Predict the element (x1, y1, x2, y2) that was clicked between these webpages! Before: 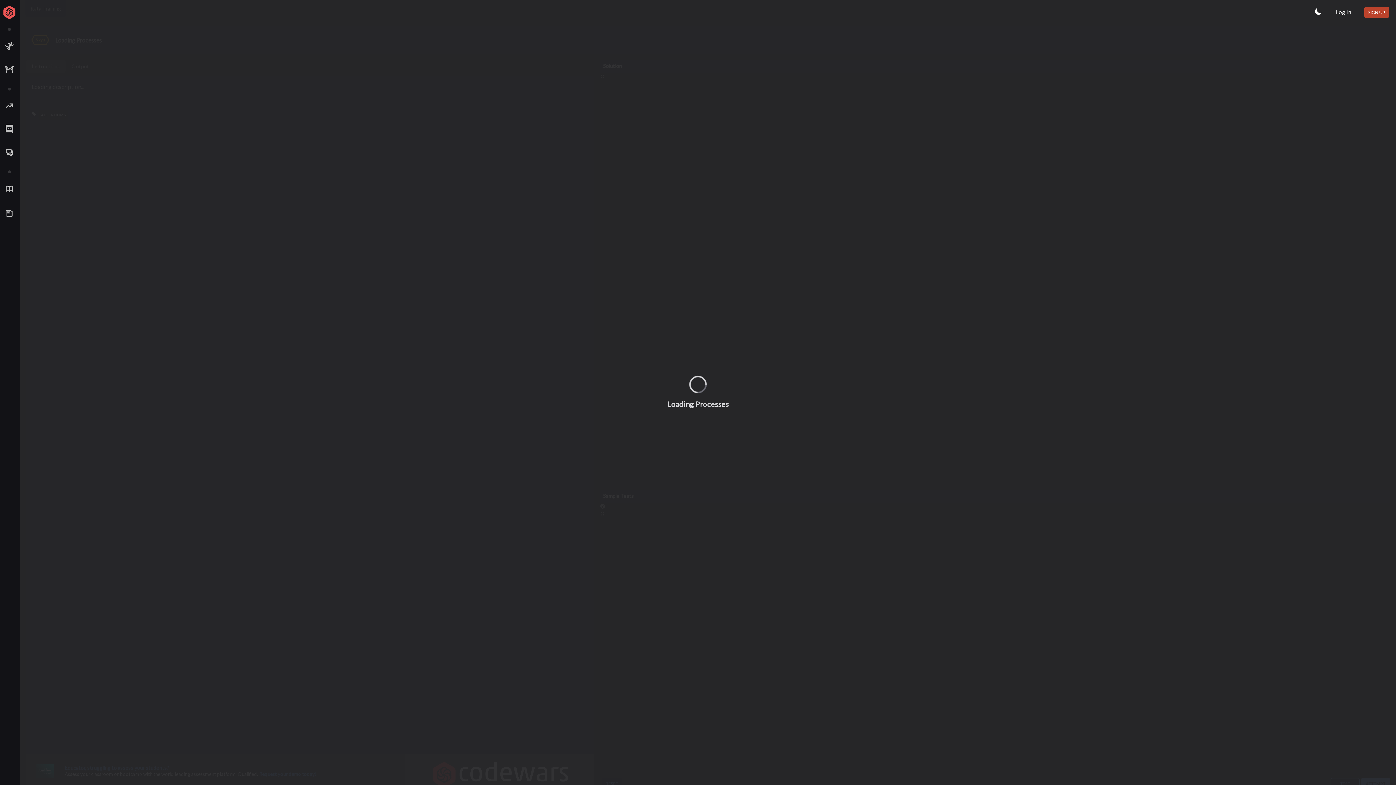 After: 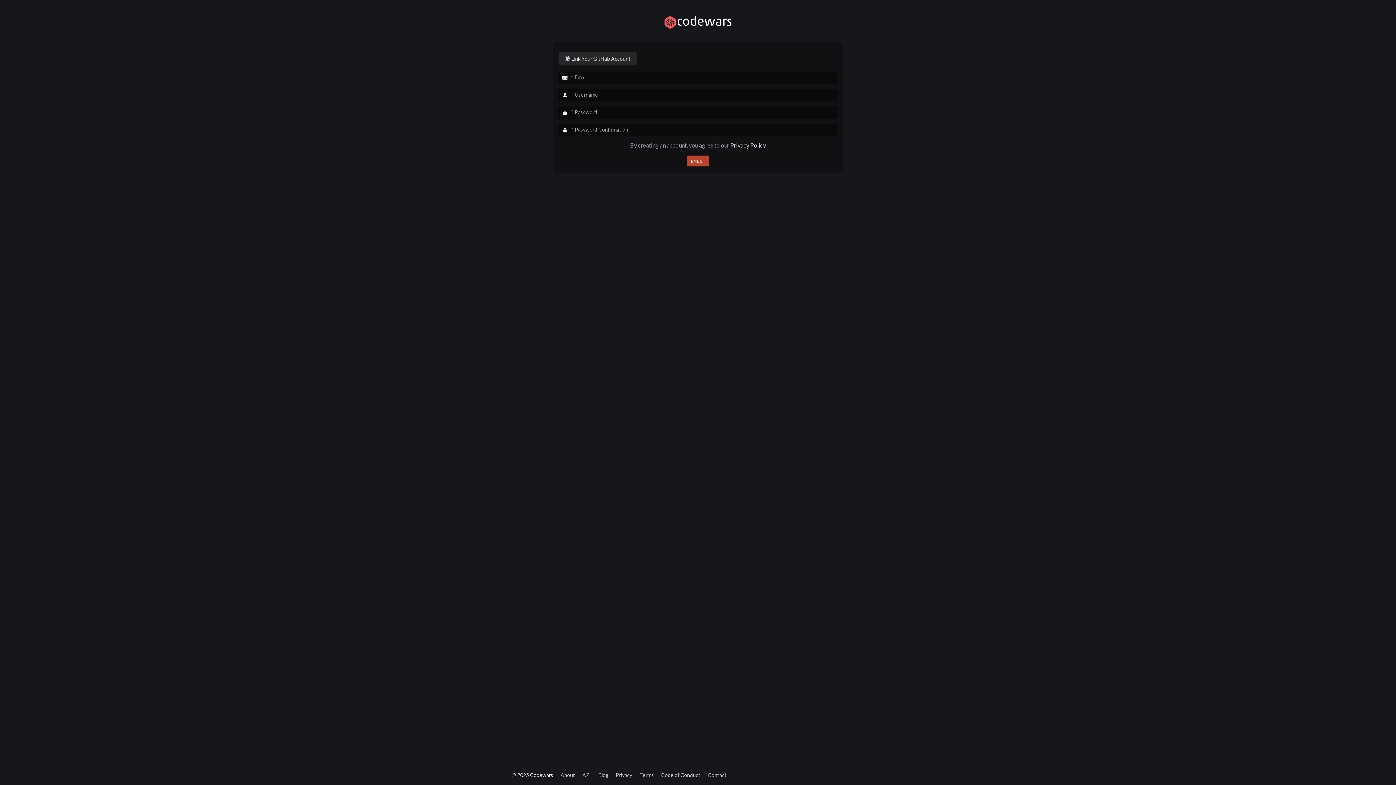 Action: label: SIGN UP bbox: (1364, 6, 1389, 17)